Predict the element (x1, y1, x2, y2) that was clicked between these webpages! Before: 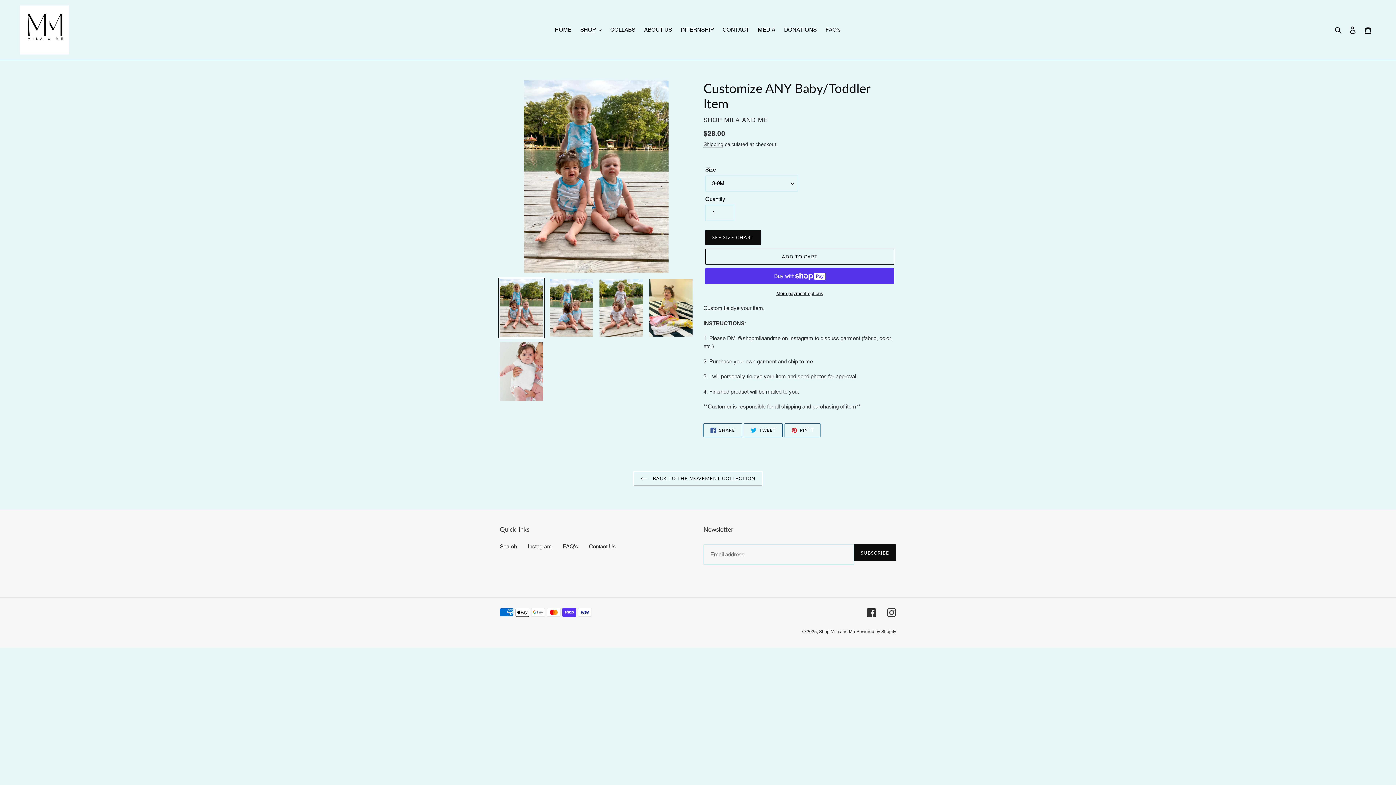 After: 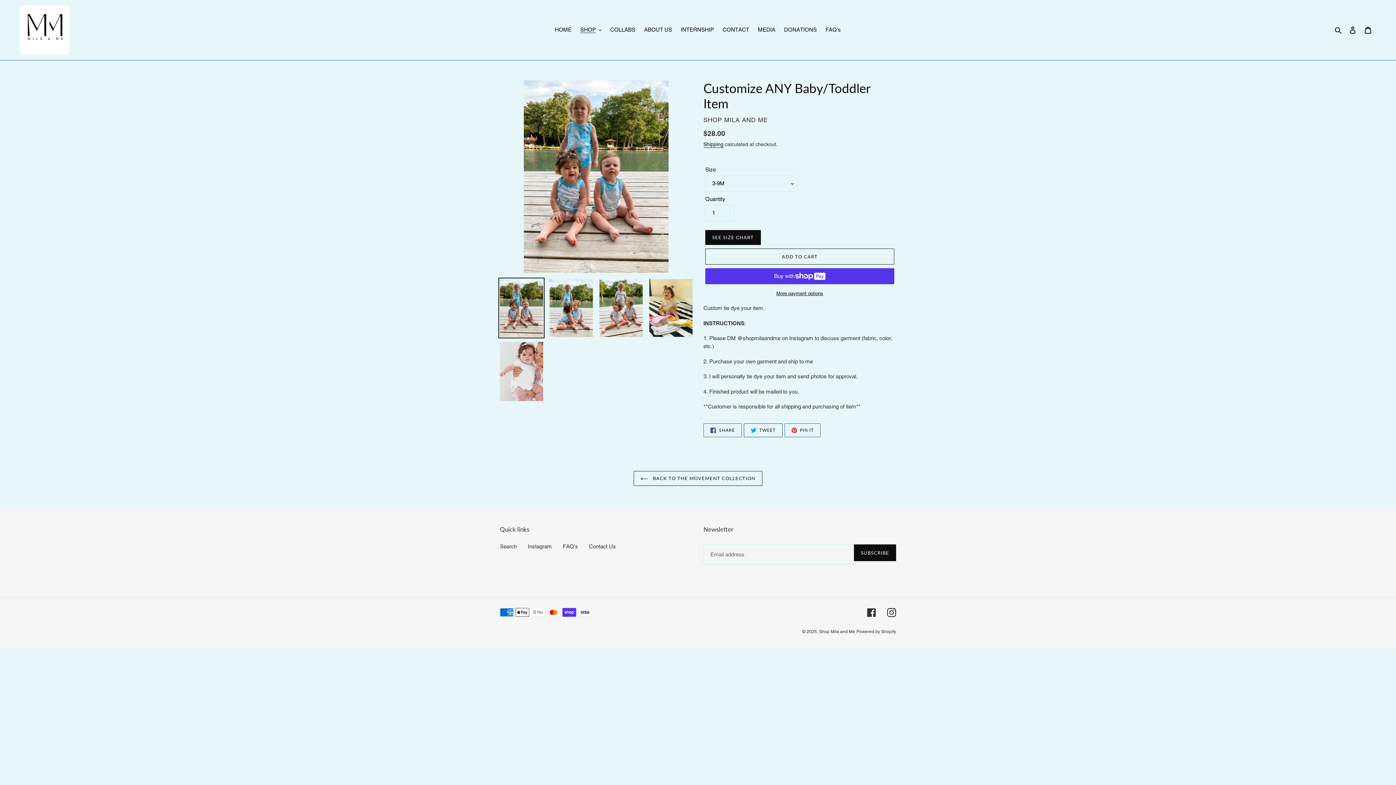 Action: bbox: (743, 423, 782, 437) label:  TWEET
TWEET ON TWITTER